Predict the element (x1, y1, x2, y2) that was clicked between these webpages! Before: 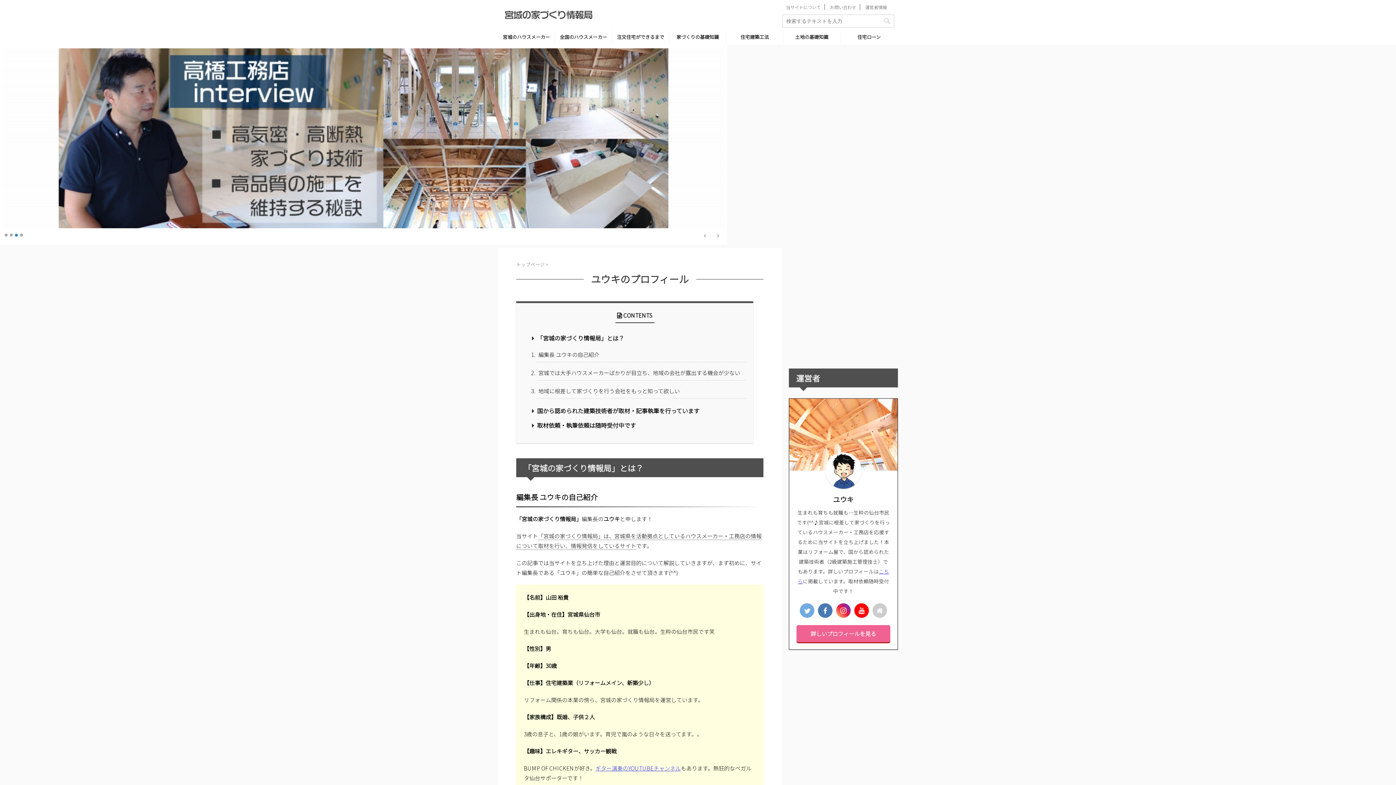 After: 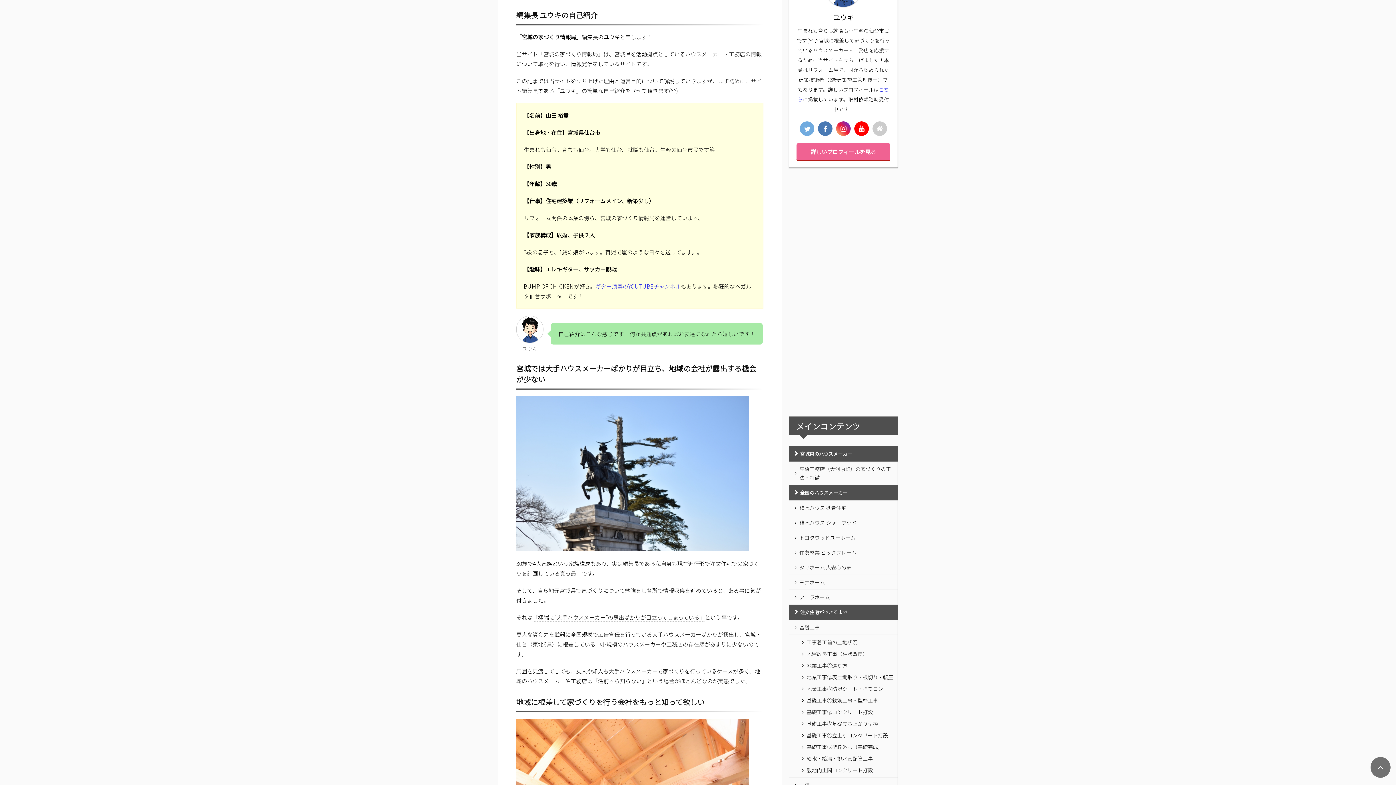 Action: label: 編集長 ユウキの自己紹介 bbox: (536, 349, 746, 362)